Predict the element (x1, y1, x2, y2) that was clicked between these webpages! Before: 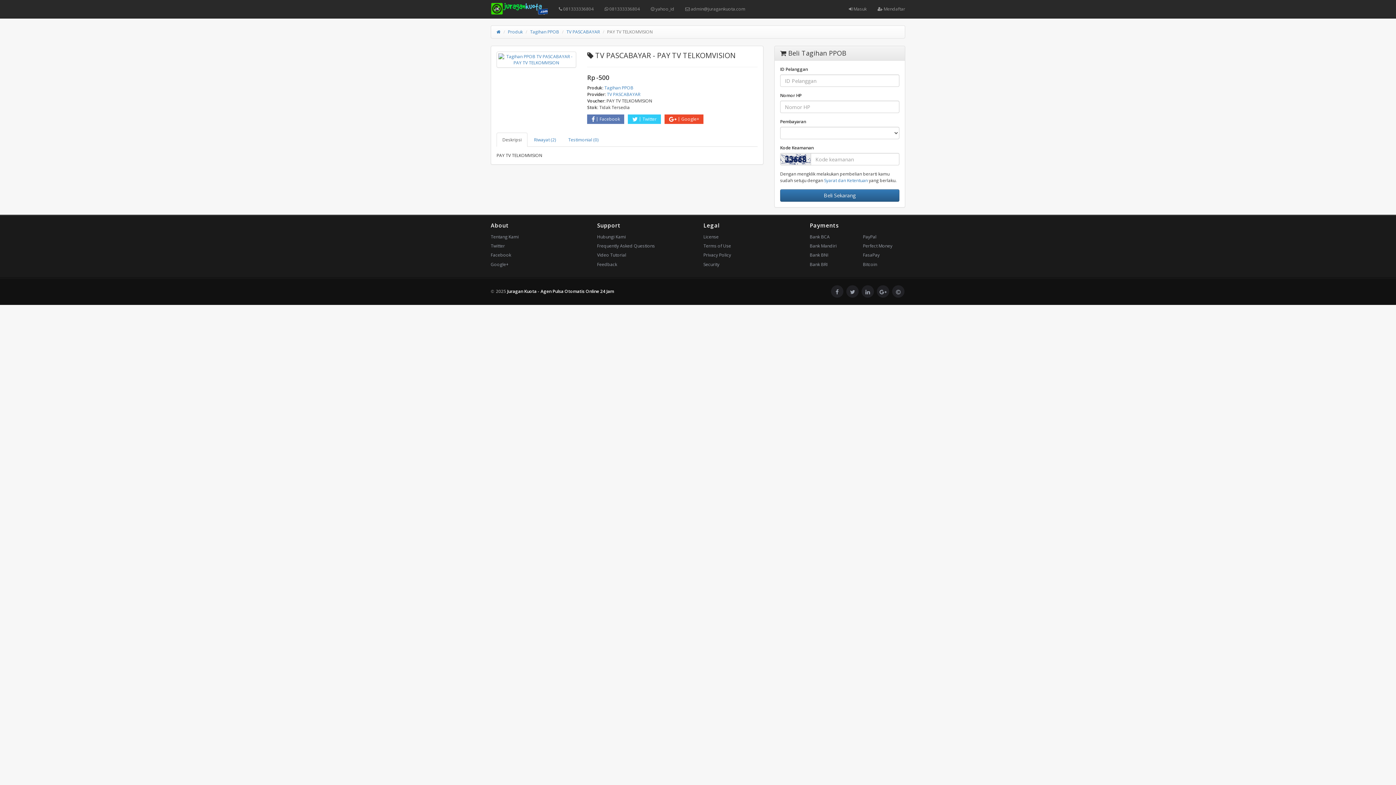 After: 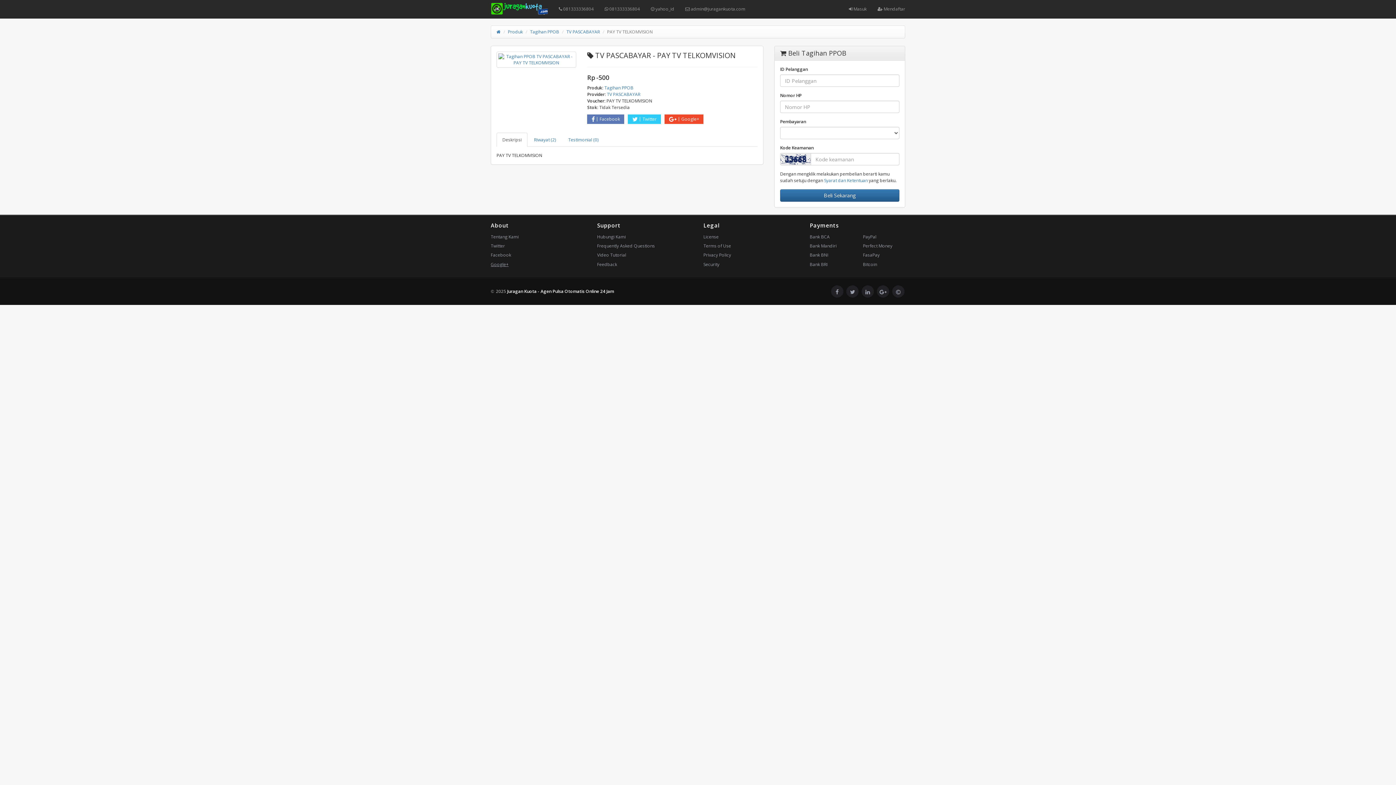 Action: label: Google+ bbox: (490, 261, 508, 267)